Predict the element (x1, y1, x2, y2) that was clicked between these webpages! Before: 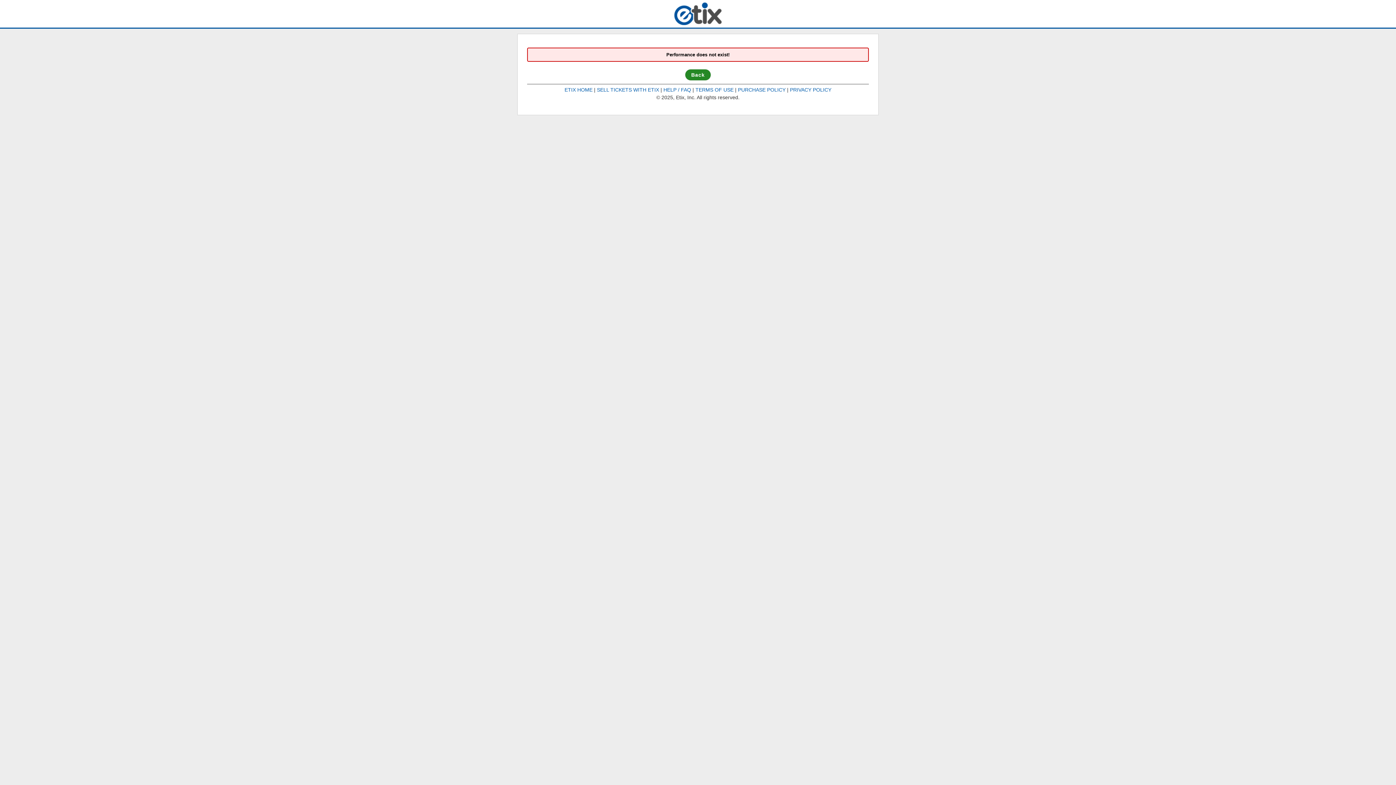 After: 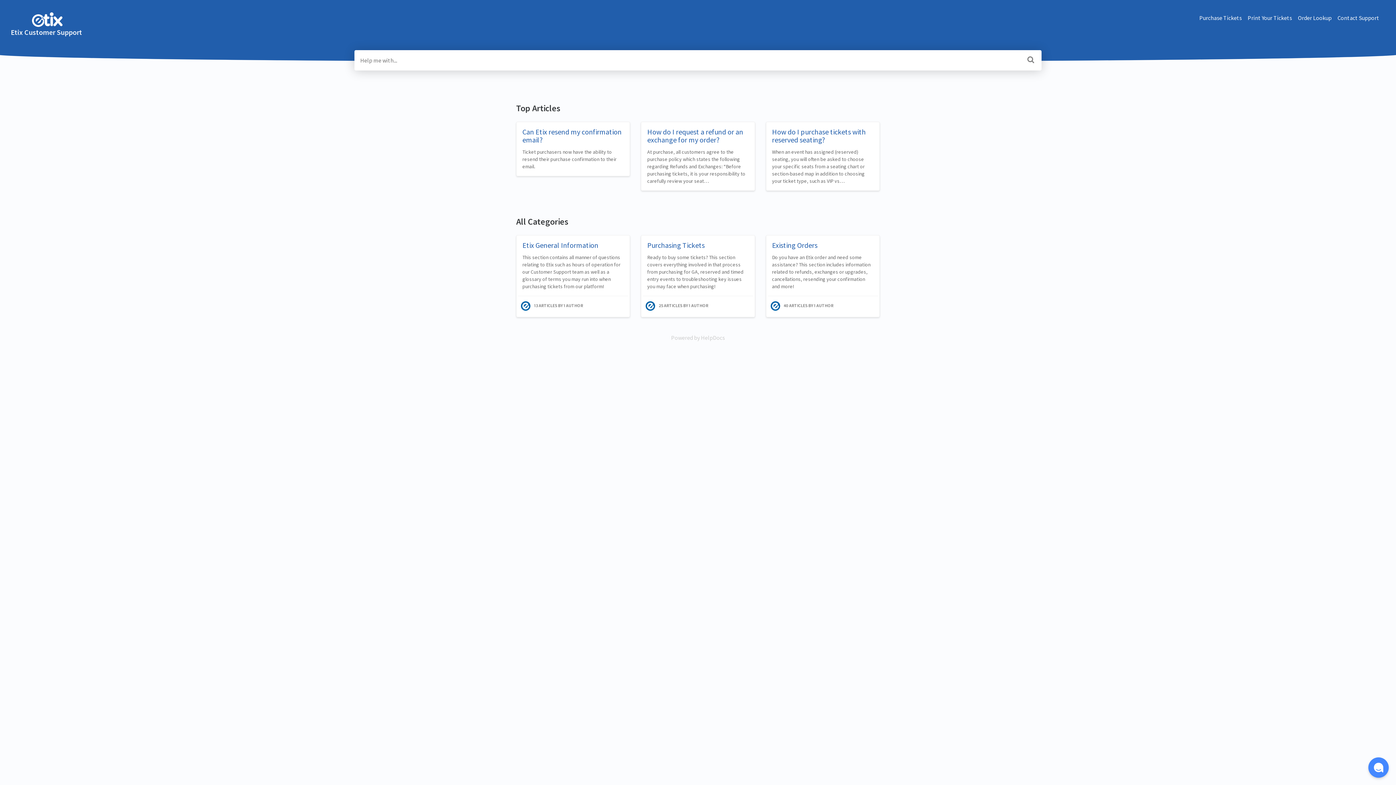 Action: label: HELP / FAQ bbox: (663, 86, 691, 92)